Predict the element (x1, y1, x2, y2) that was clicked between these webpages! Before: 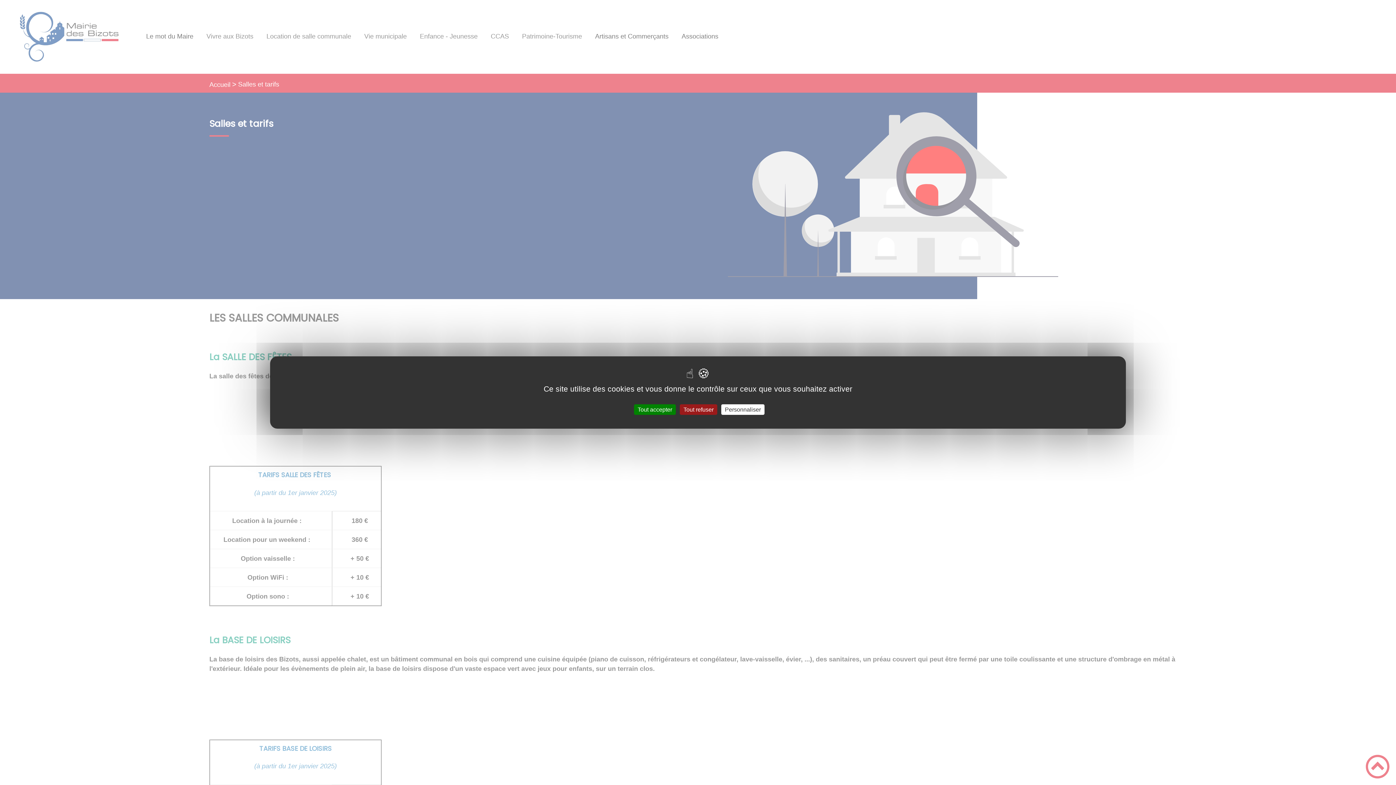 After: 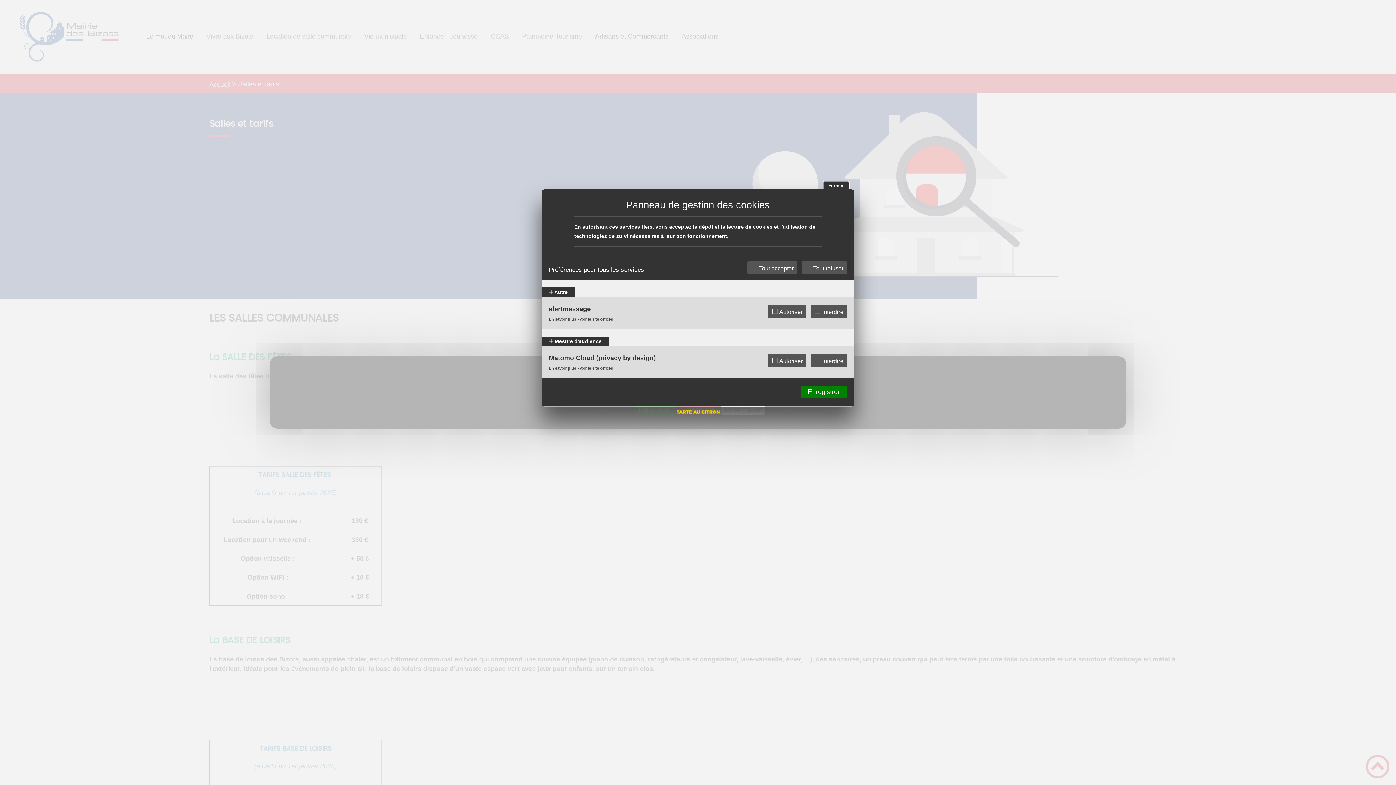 Action: bbox: (721, 404, 764, 415) label: Personnaliser (fenêtre modale)